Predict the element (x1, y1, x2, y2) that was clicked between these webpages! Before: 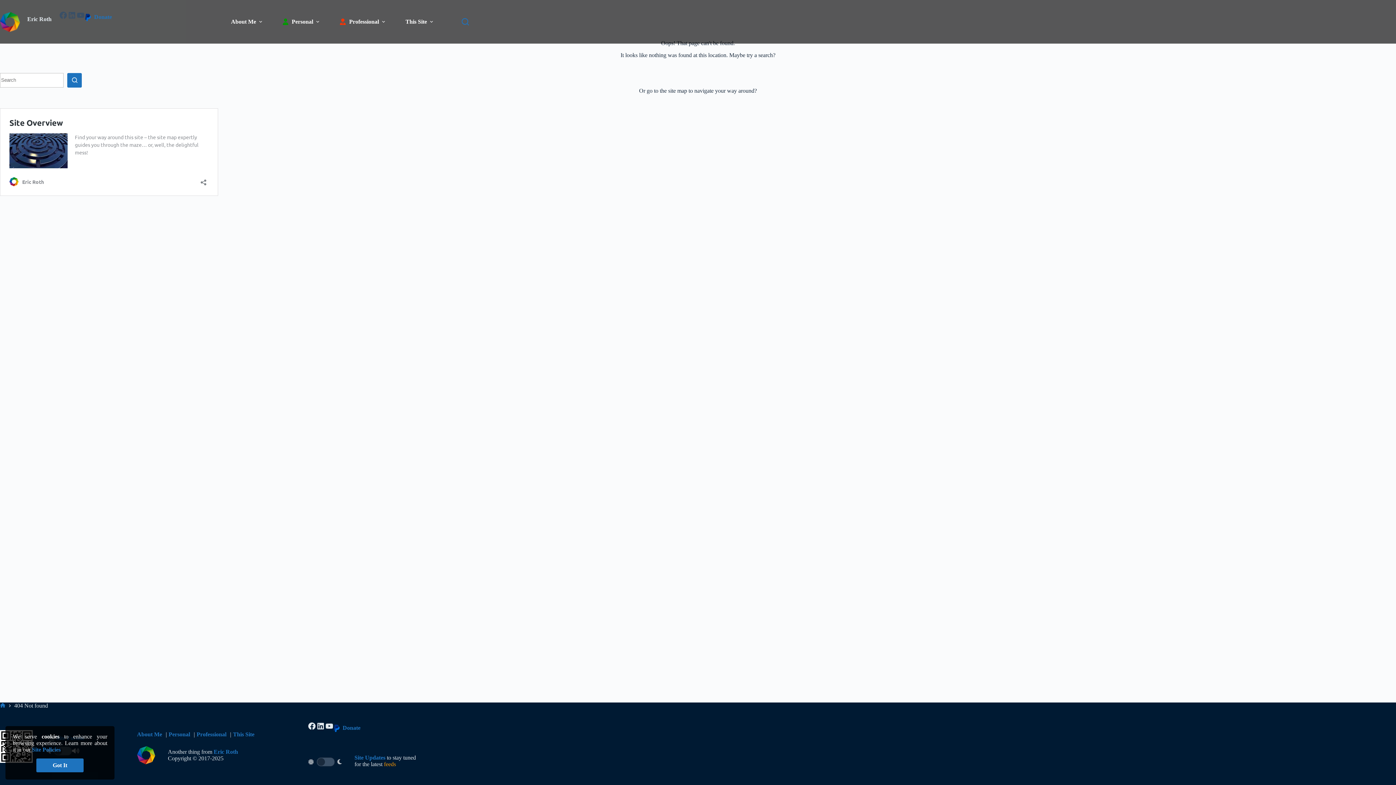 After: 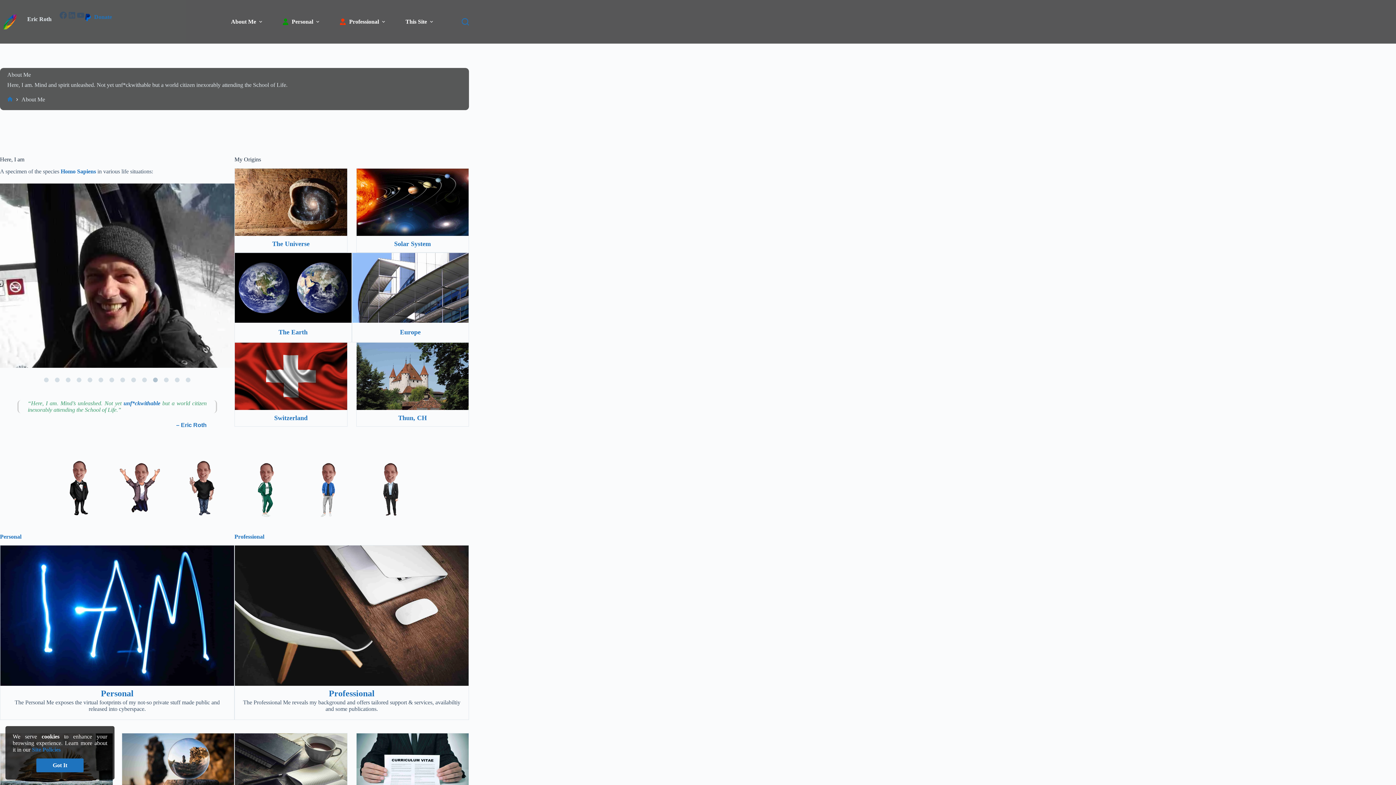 Action: label: About Me bbox: (137, 731, 162, 737)